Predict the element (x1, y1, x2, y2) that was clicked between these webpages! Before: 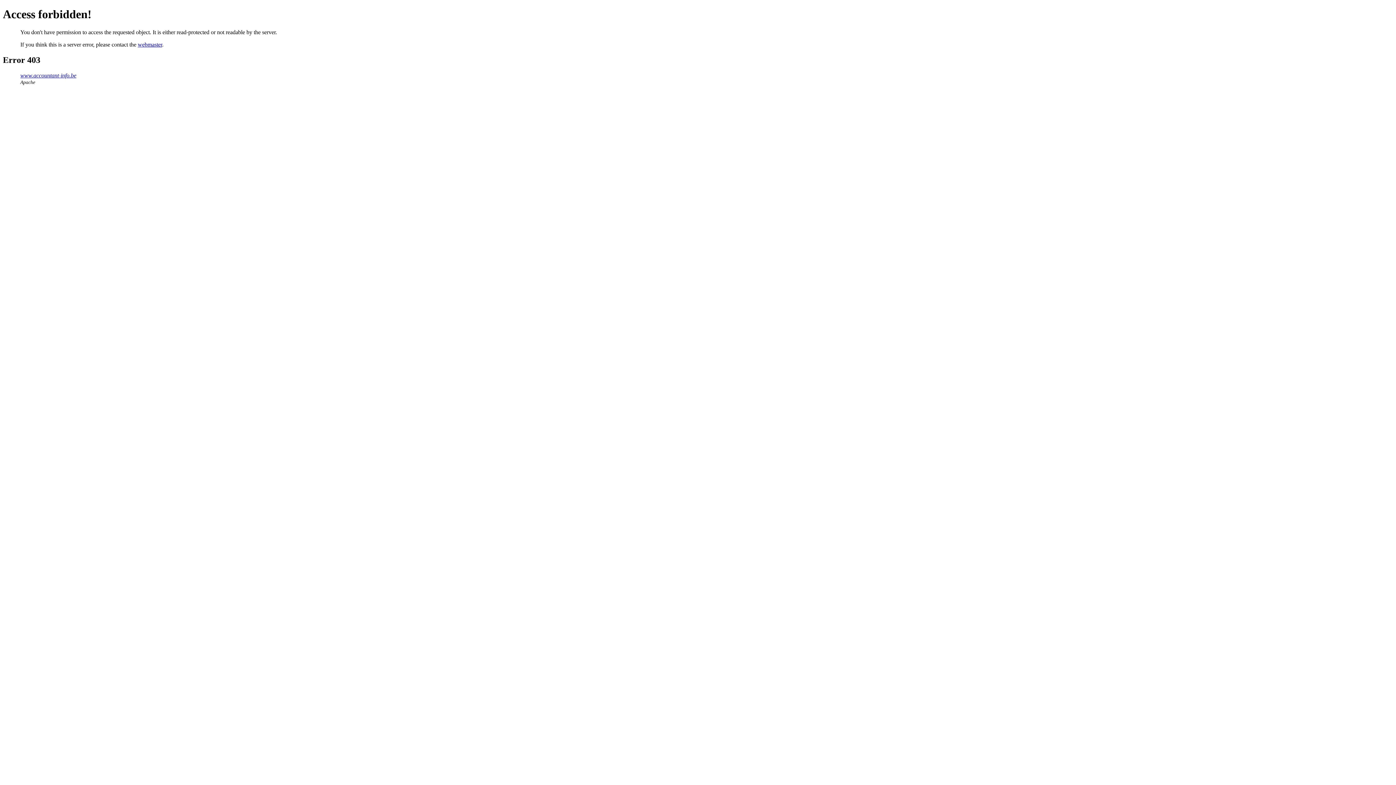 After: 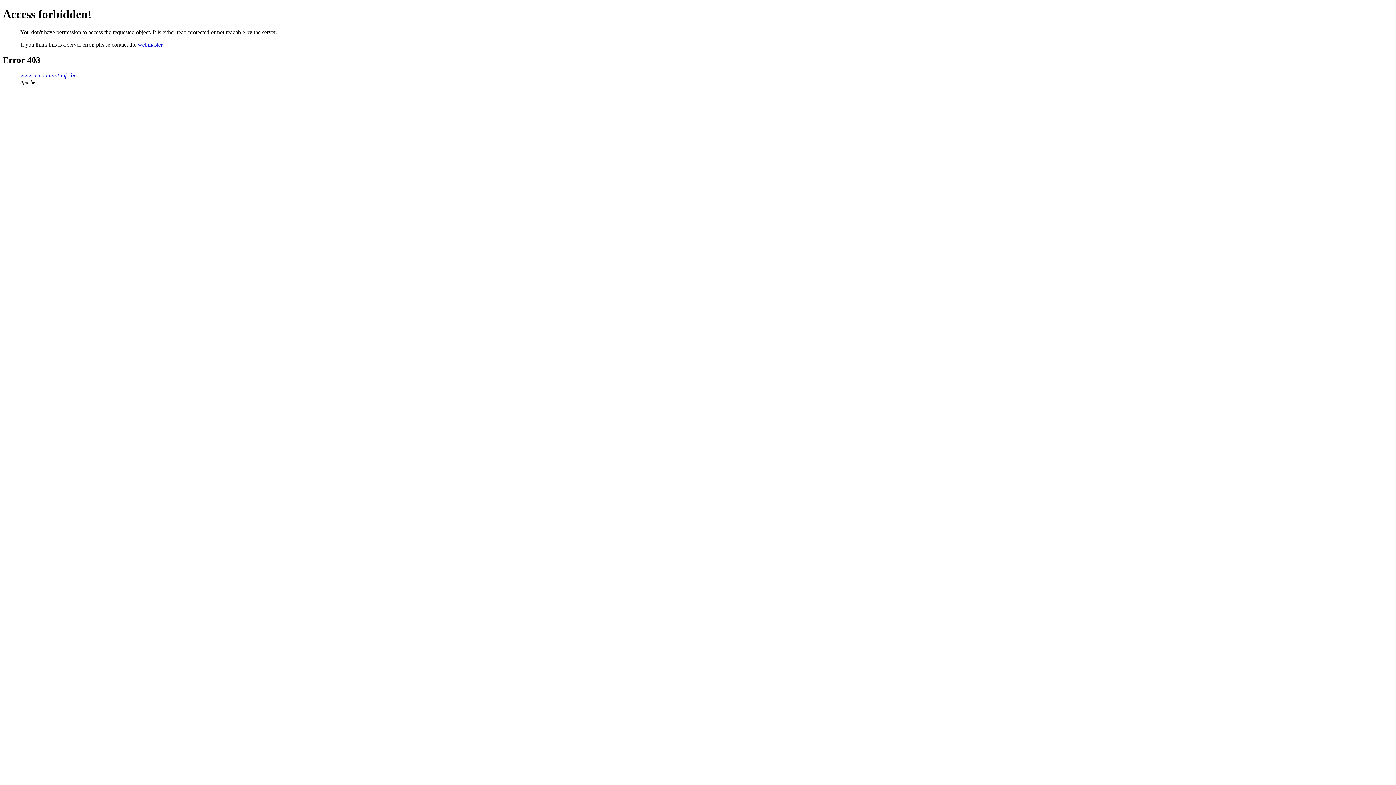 Action: label: webmaster bbox: (137, 41, 162, 47)